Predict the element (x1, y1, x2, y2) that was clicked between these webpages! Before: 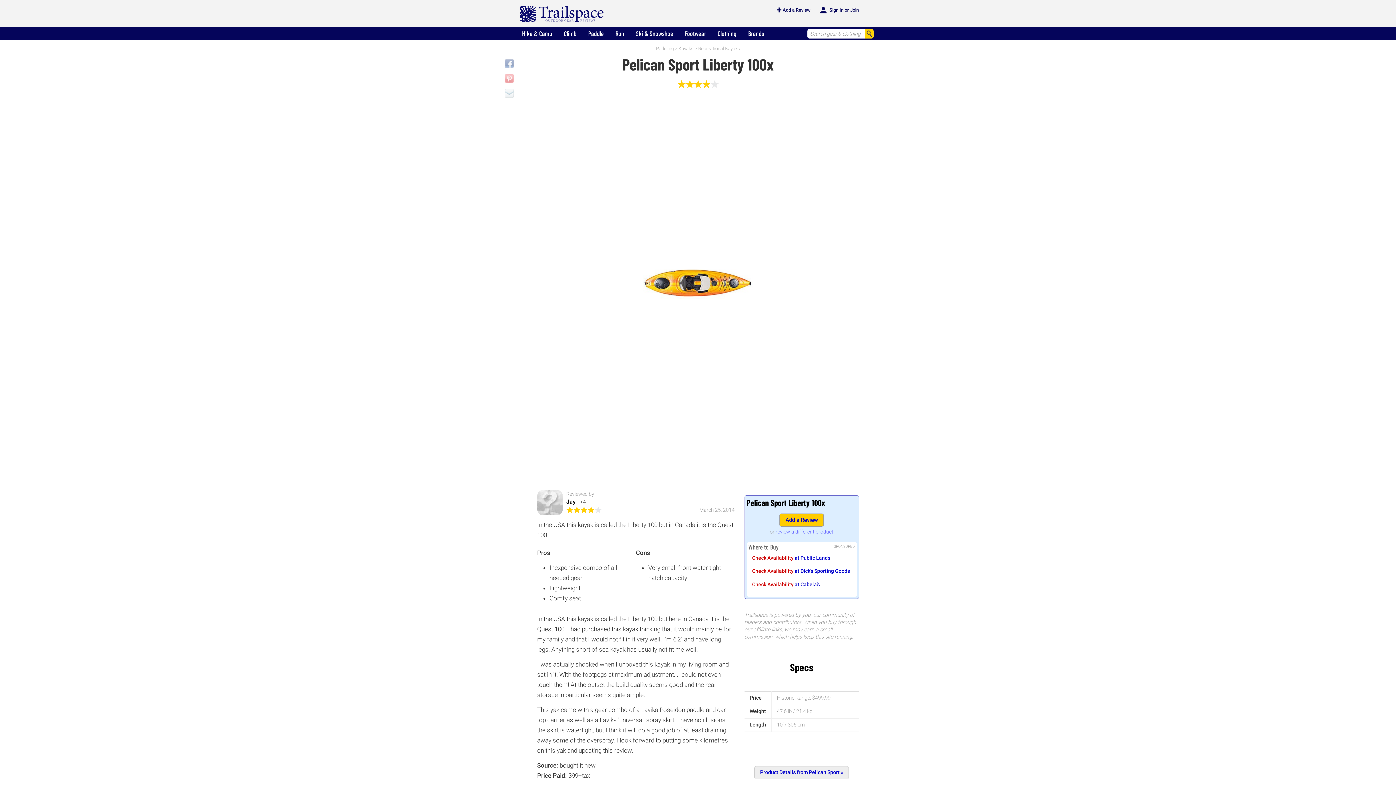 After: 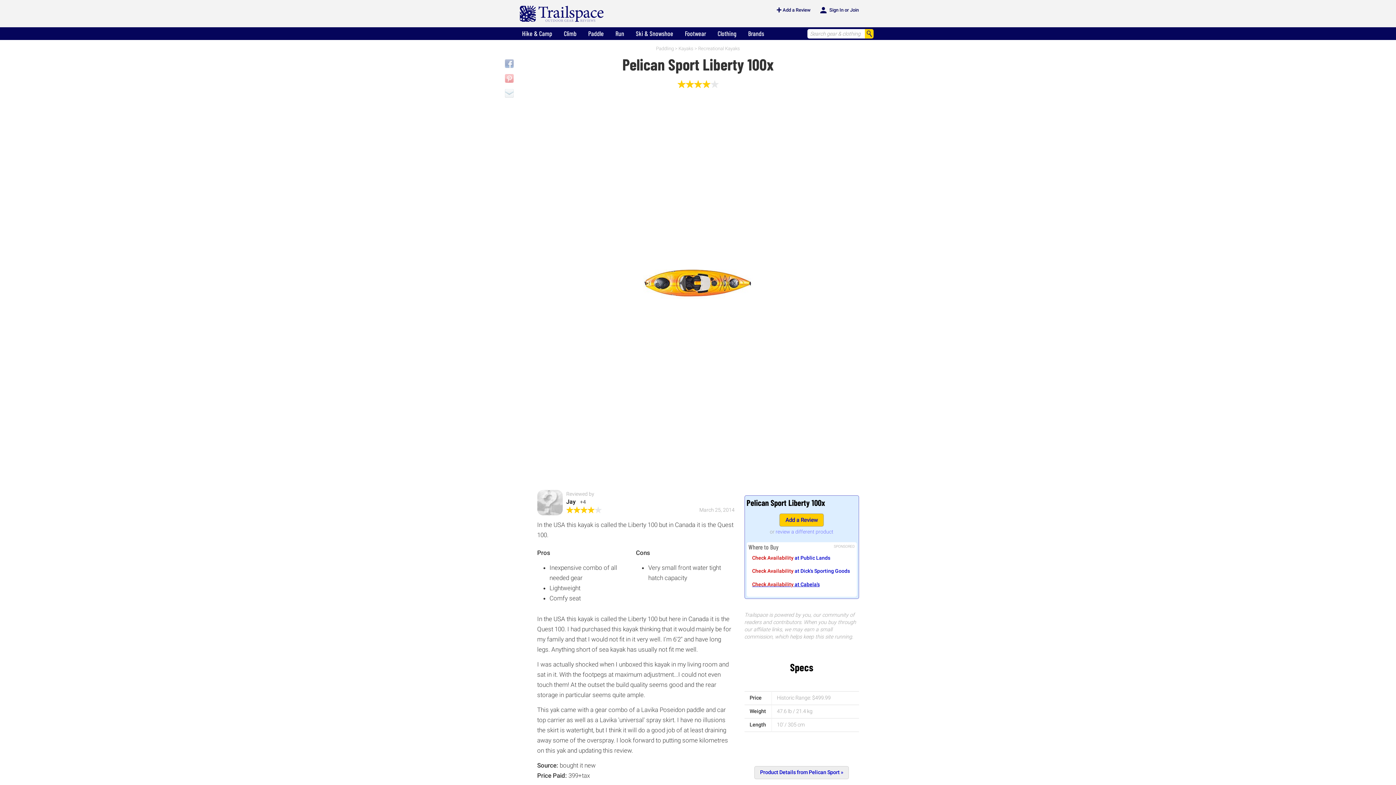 Action: bbox: (752, 581, 819, 587) label: Check Availability at Cabela's